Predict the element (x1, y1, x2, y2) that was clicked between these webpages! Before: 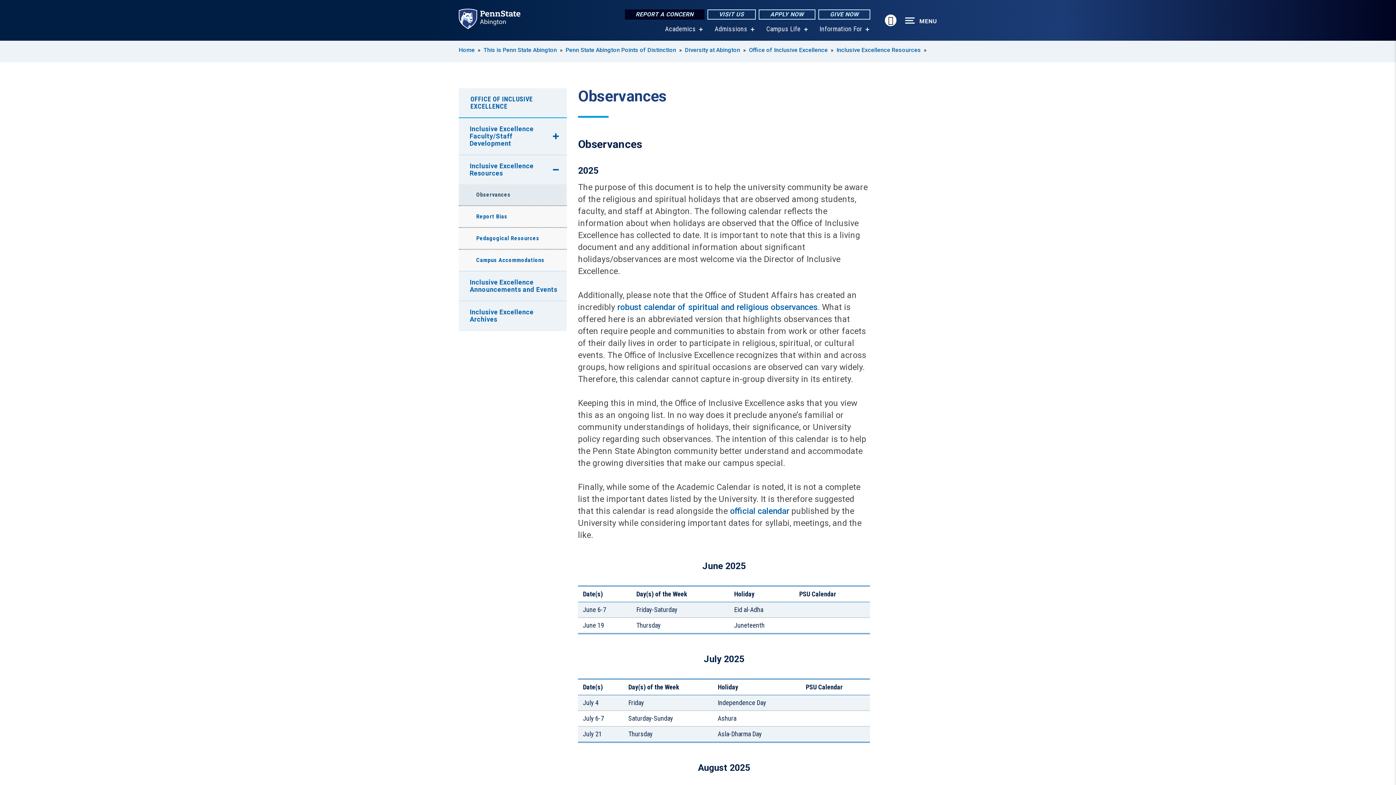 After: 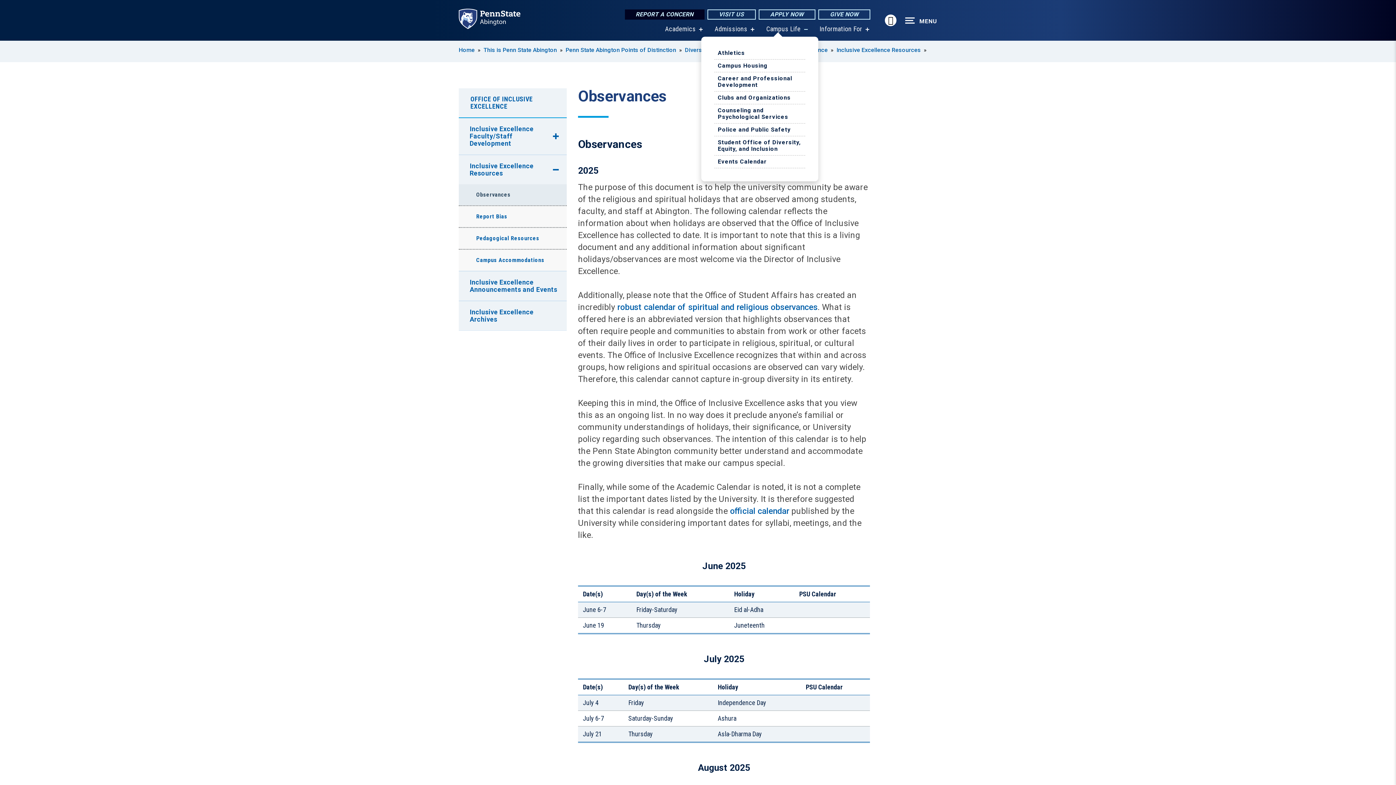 Action: bbox: (803, 27, 807, 31) label: show submenu for “Campus Life”